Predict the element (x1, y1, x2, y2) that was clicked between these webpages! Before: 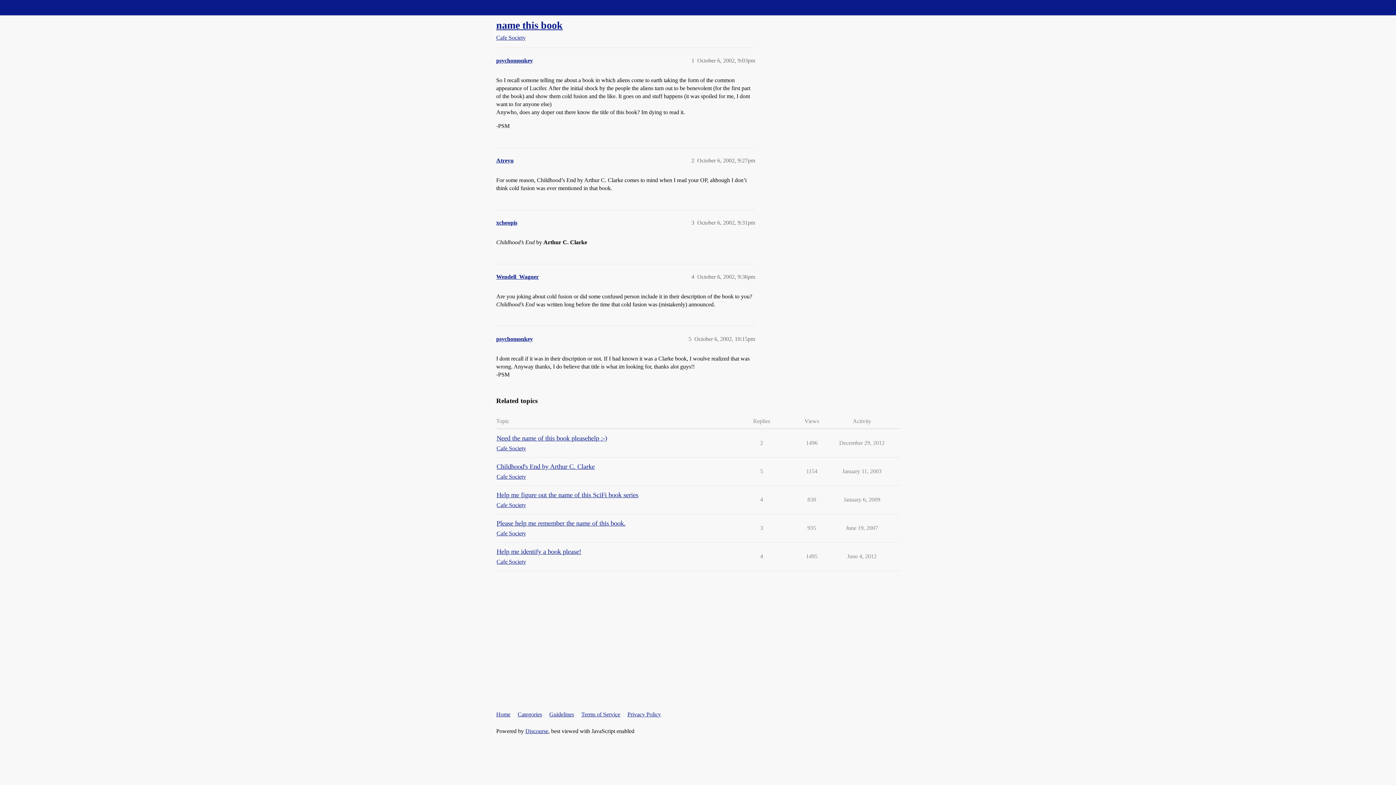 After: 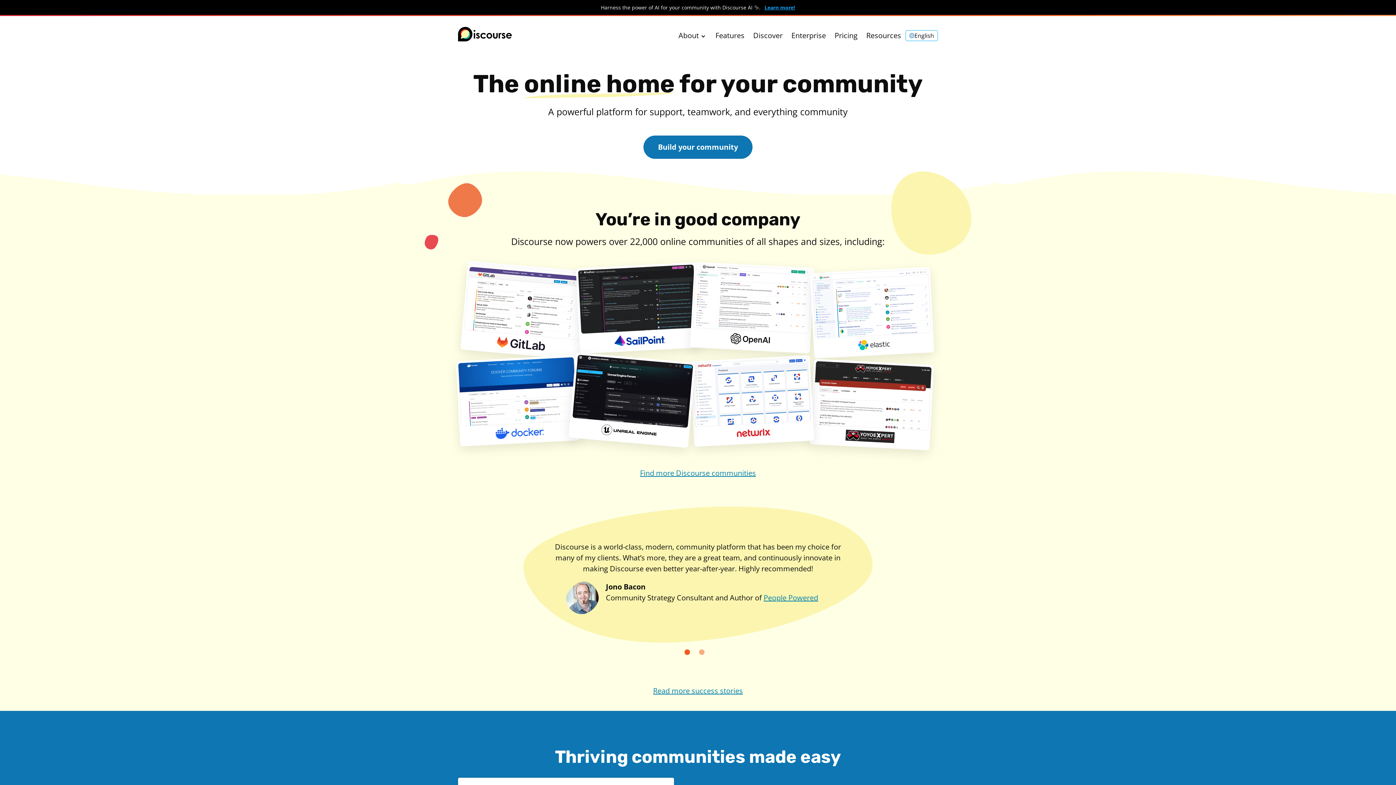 Action: bbox: (525, 728, 548, 734) label: Discourse